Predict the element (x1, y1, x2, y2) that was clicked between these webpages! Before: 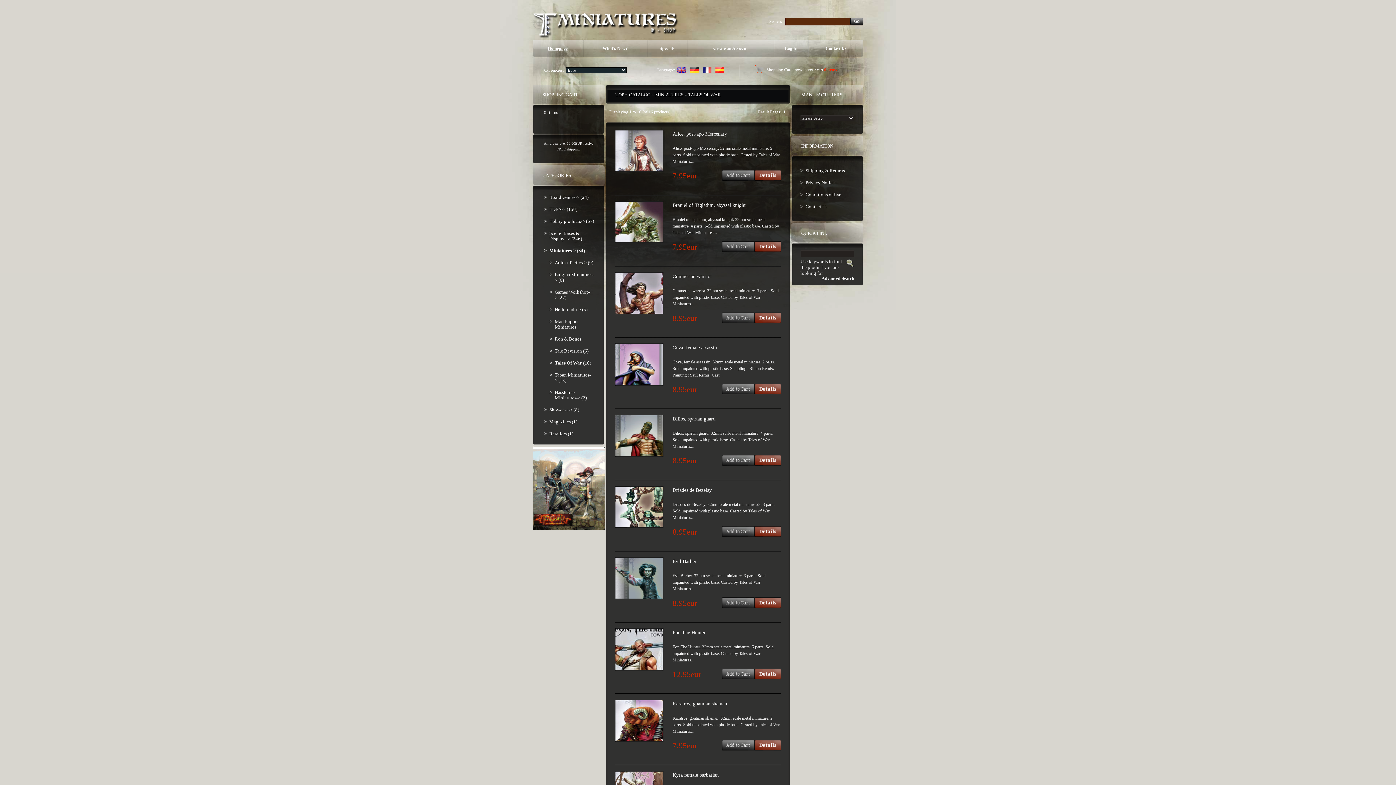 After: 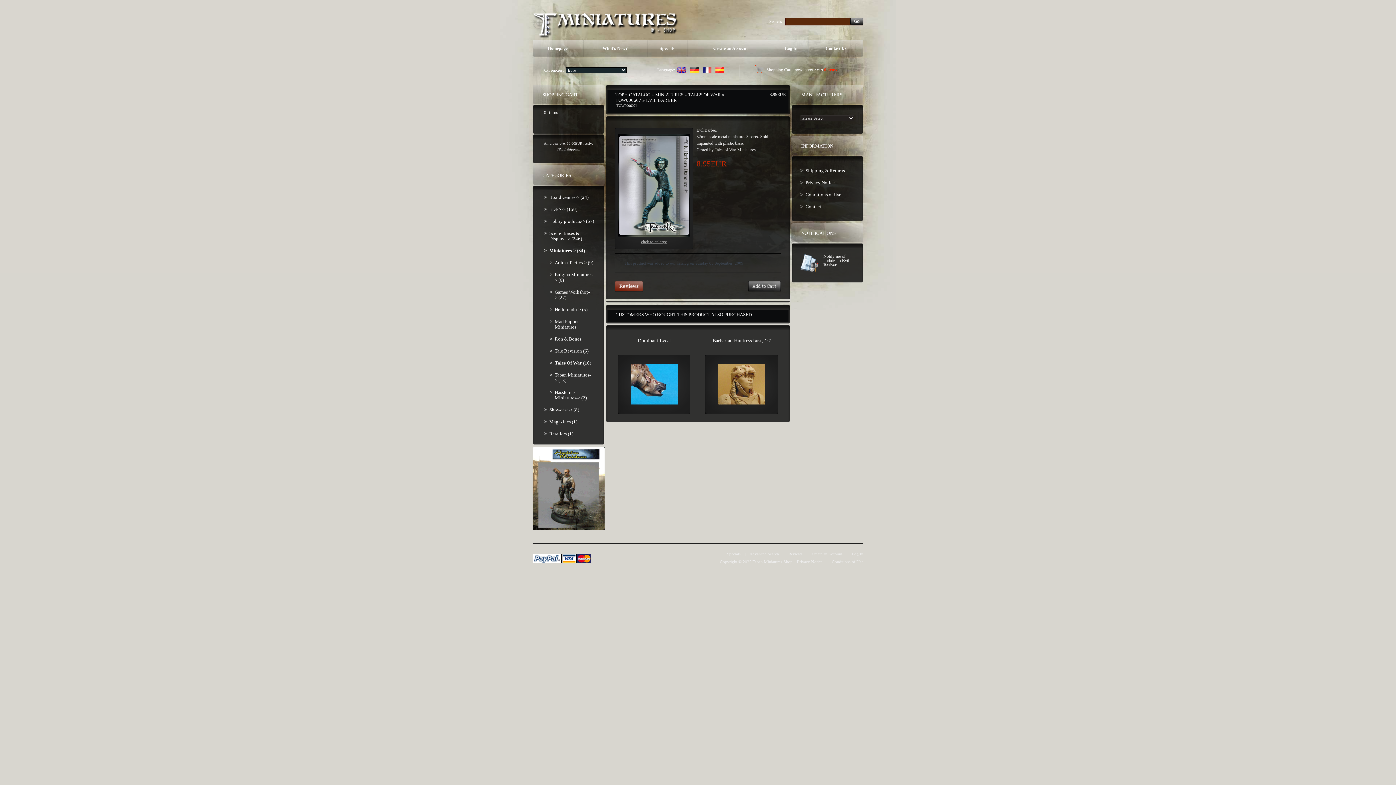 Action: label: Evil Barber bbox: (672, 558, 696, 564)